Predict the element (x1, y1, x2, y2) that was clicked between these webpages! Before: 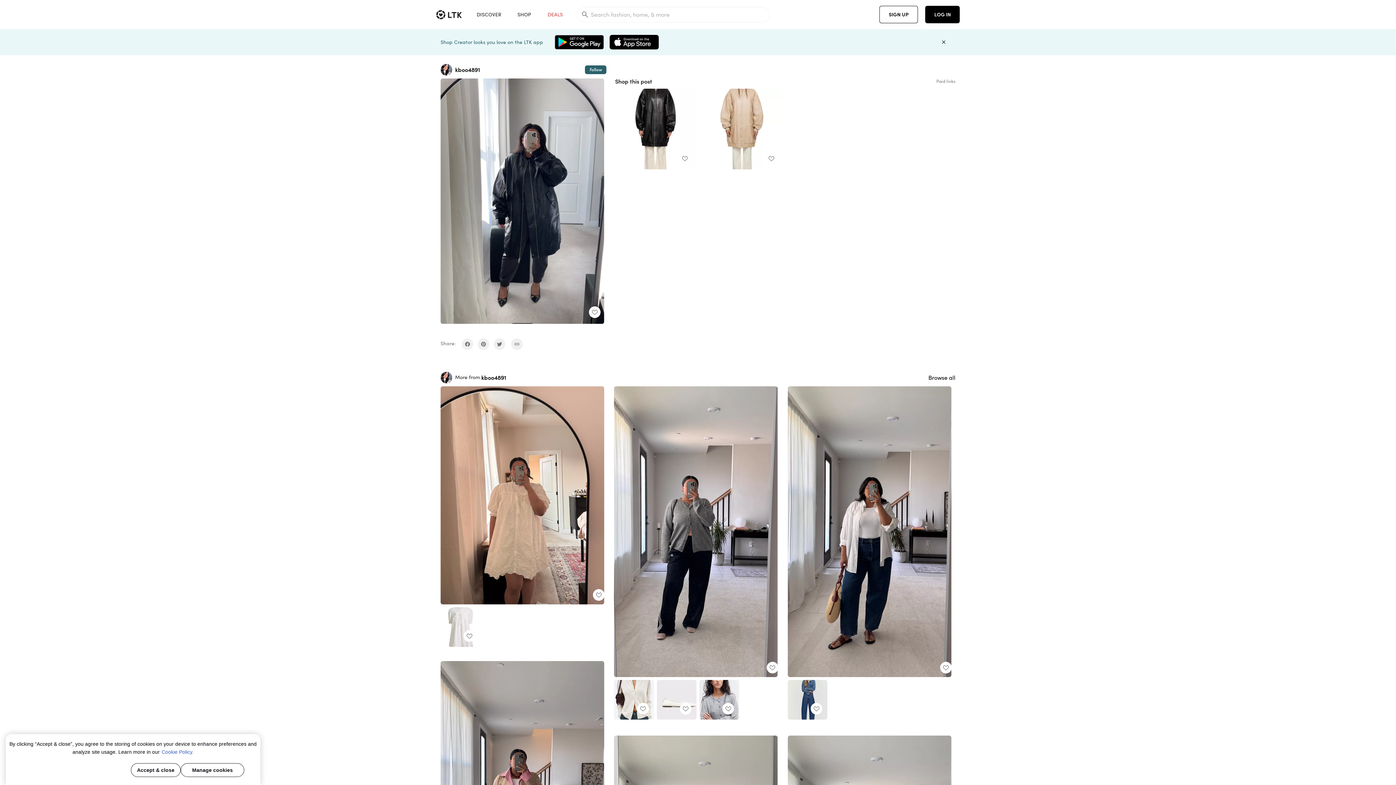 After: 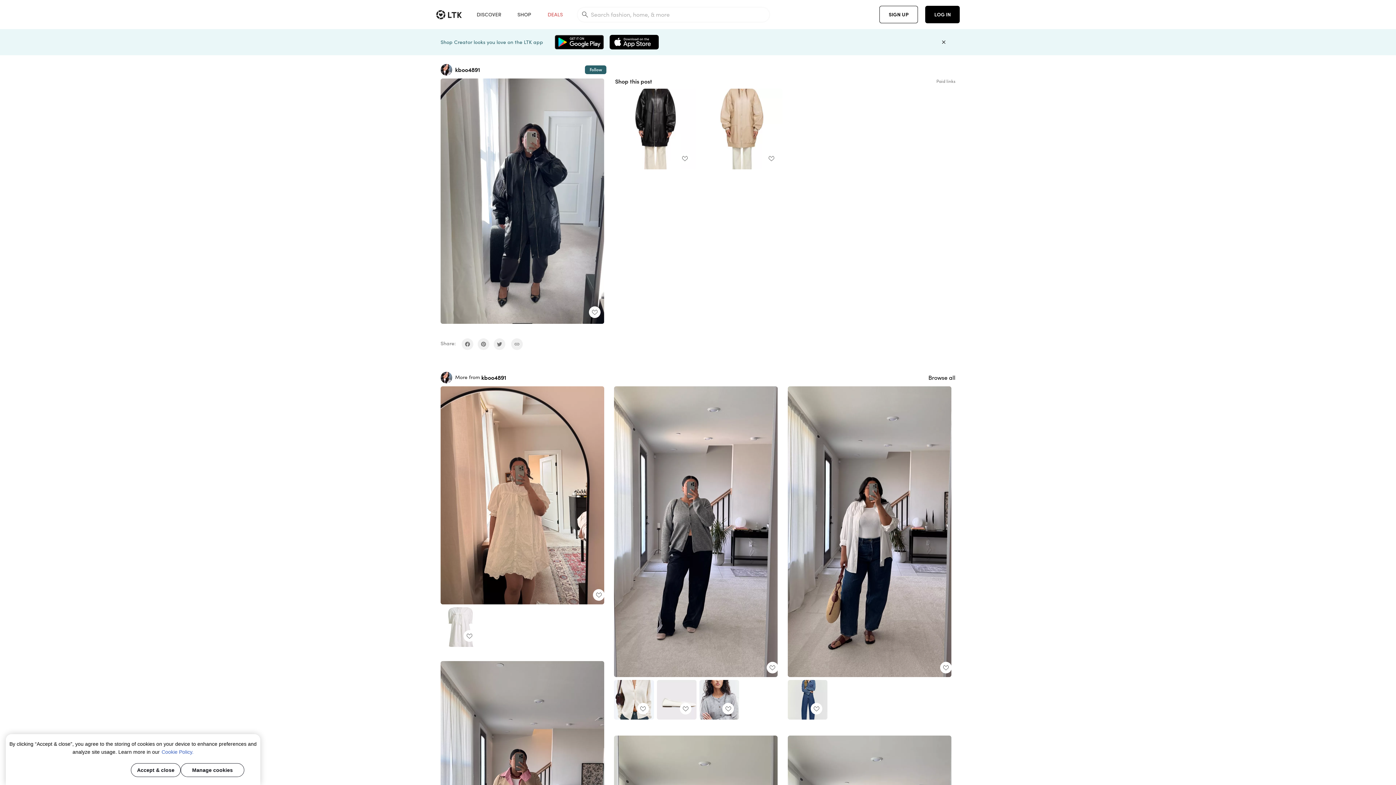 Action: label: share on facebook bbox: (461, 338, 473, 350)